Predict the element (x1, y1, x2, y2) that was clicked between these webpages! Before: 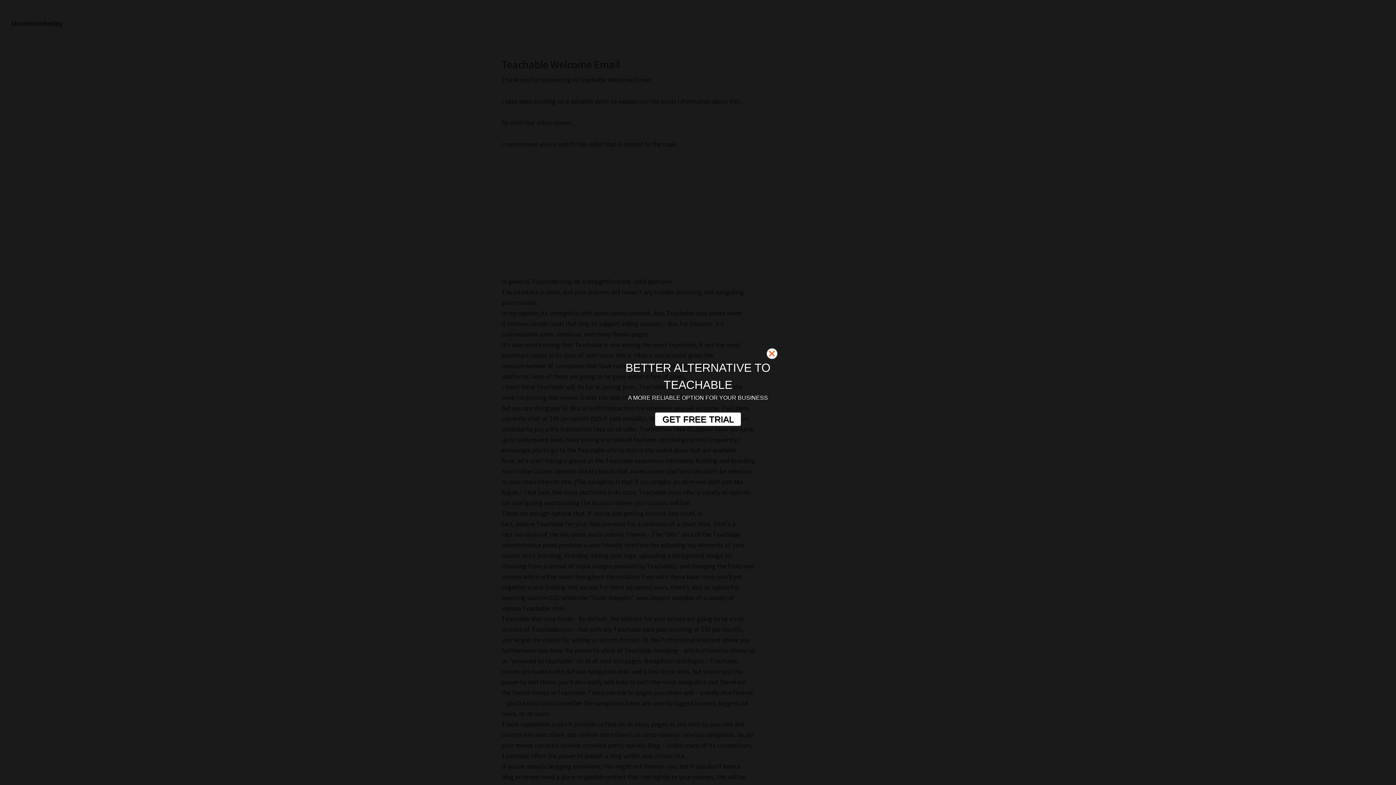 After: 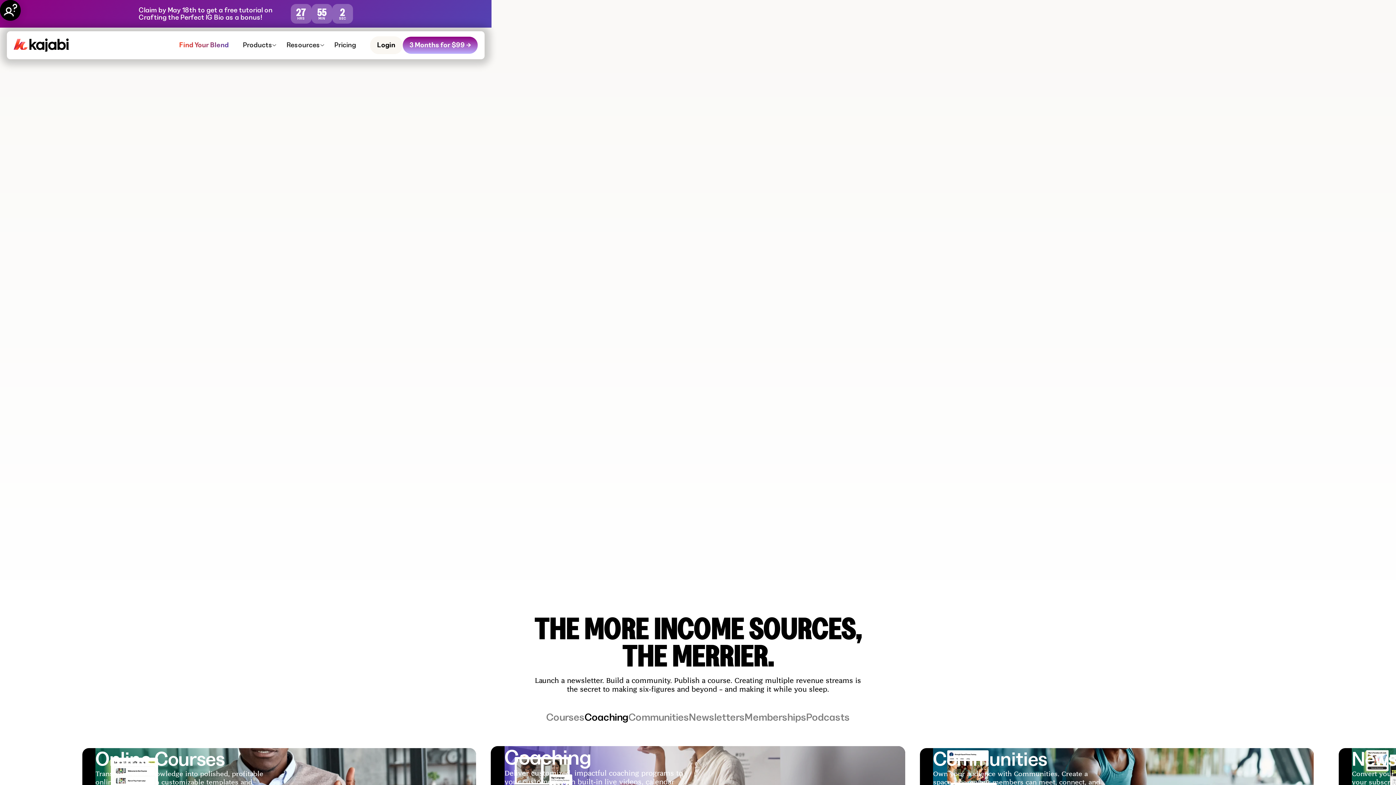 Action: label: GET FREE TRIAL bbox: (654, 412, 741, 426)